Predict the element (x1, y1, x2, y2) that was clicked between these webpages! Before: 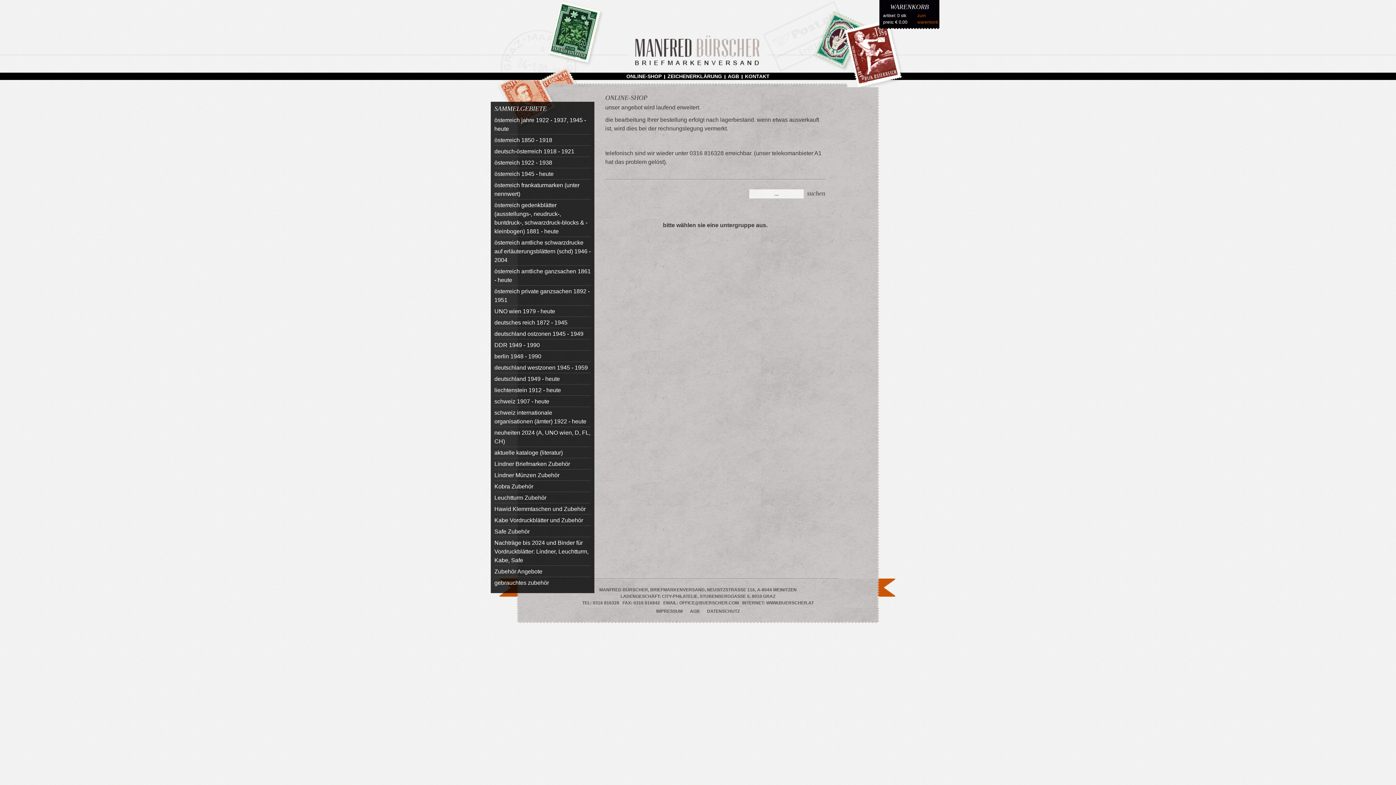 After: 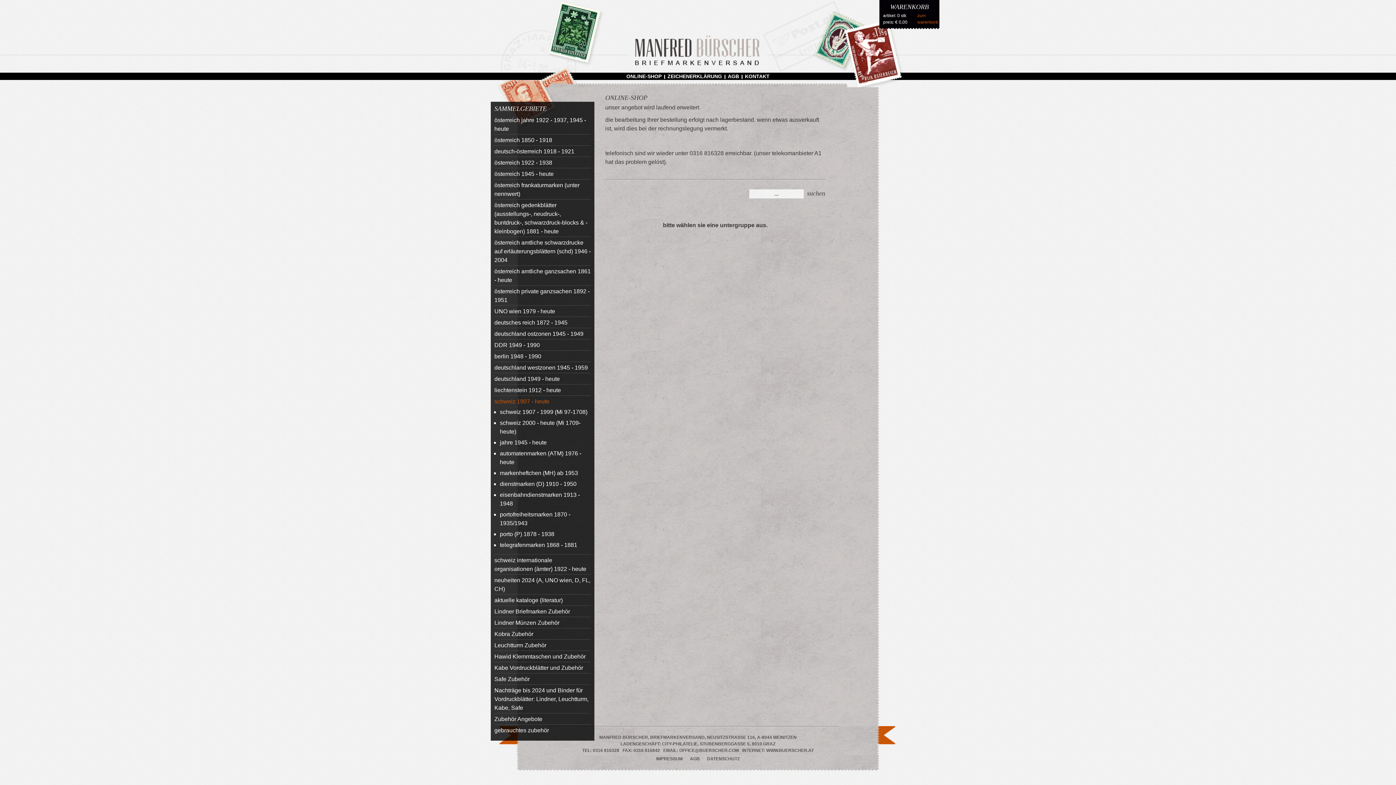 Action: label: schweiz 1907 - heute bbox: (494, 398, 549, 404)